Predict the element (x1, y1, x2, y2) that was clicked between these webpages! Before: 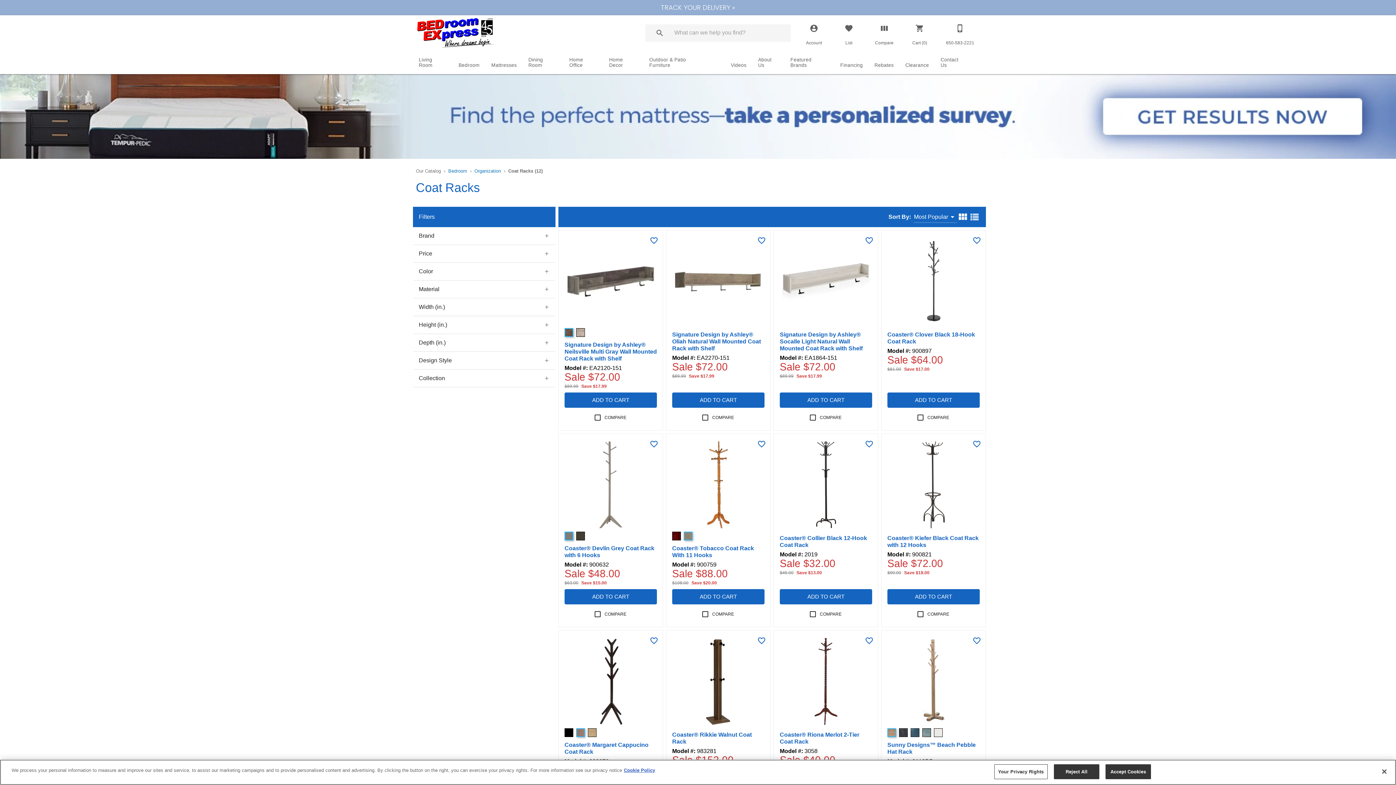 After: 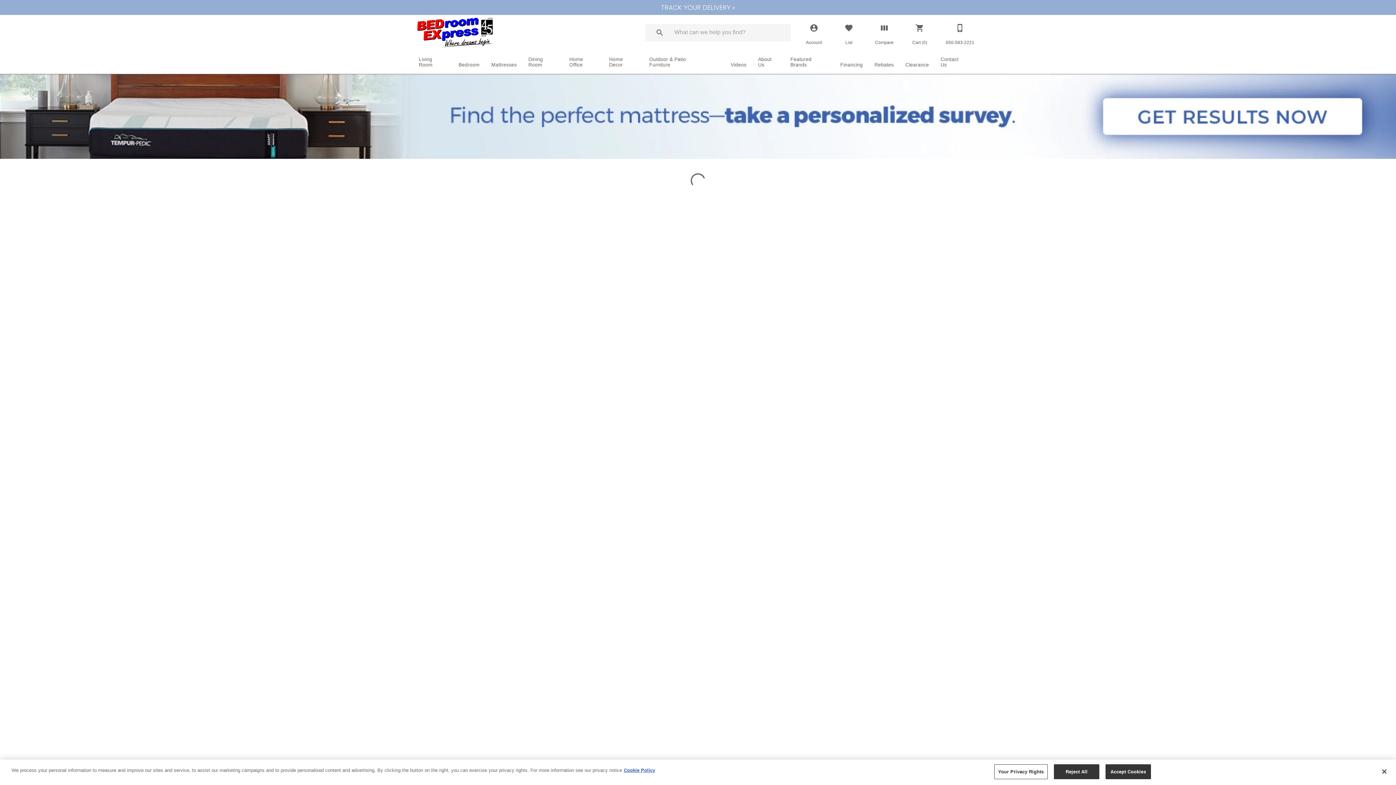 Action: label: Coaster® Collier Black 12-Hook Coat Rack bbox: (780, 534, 872, 548)